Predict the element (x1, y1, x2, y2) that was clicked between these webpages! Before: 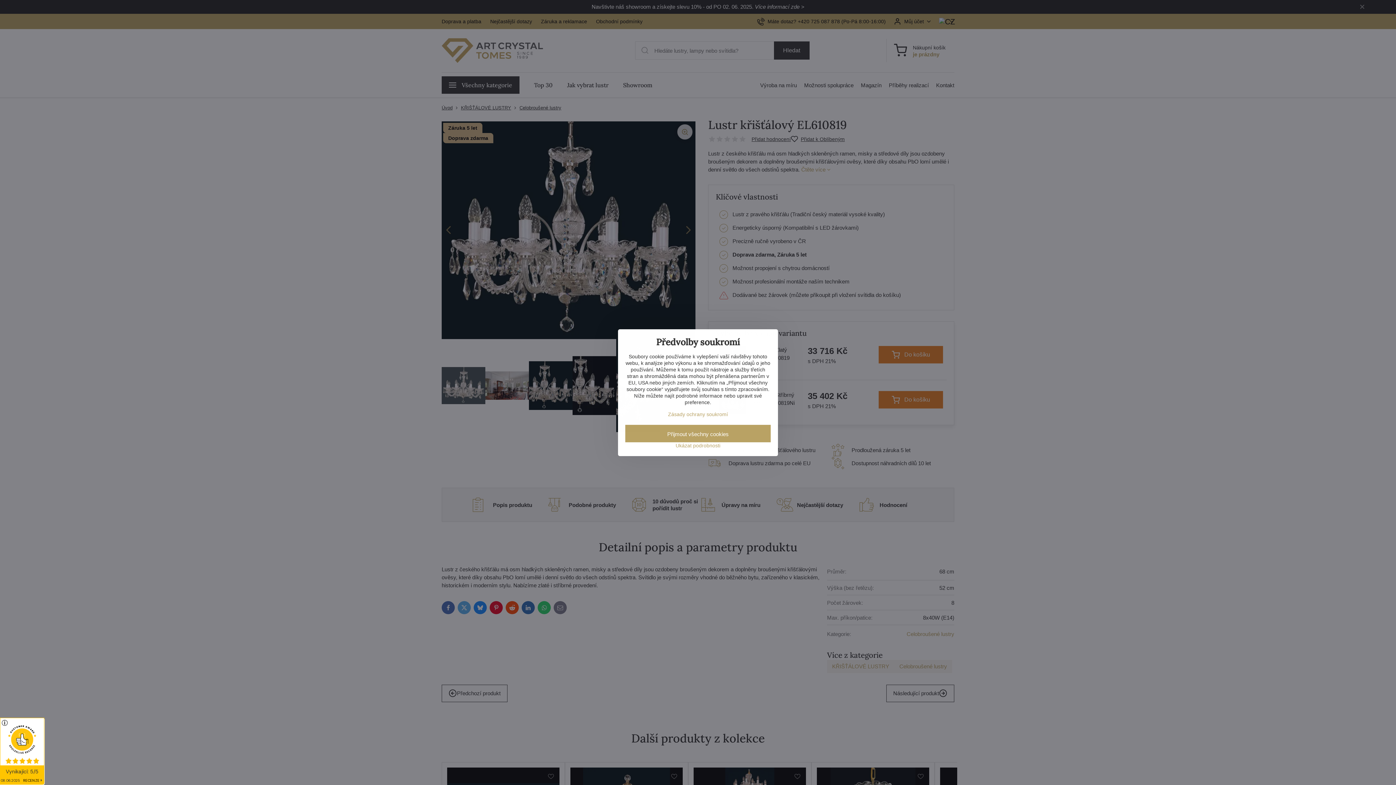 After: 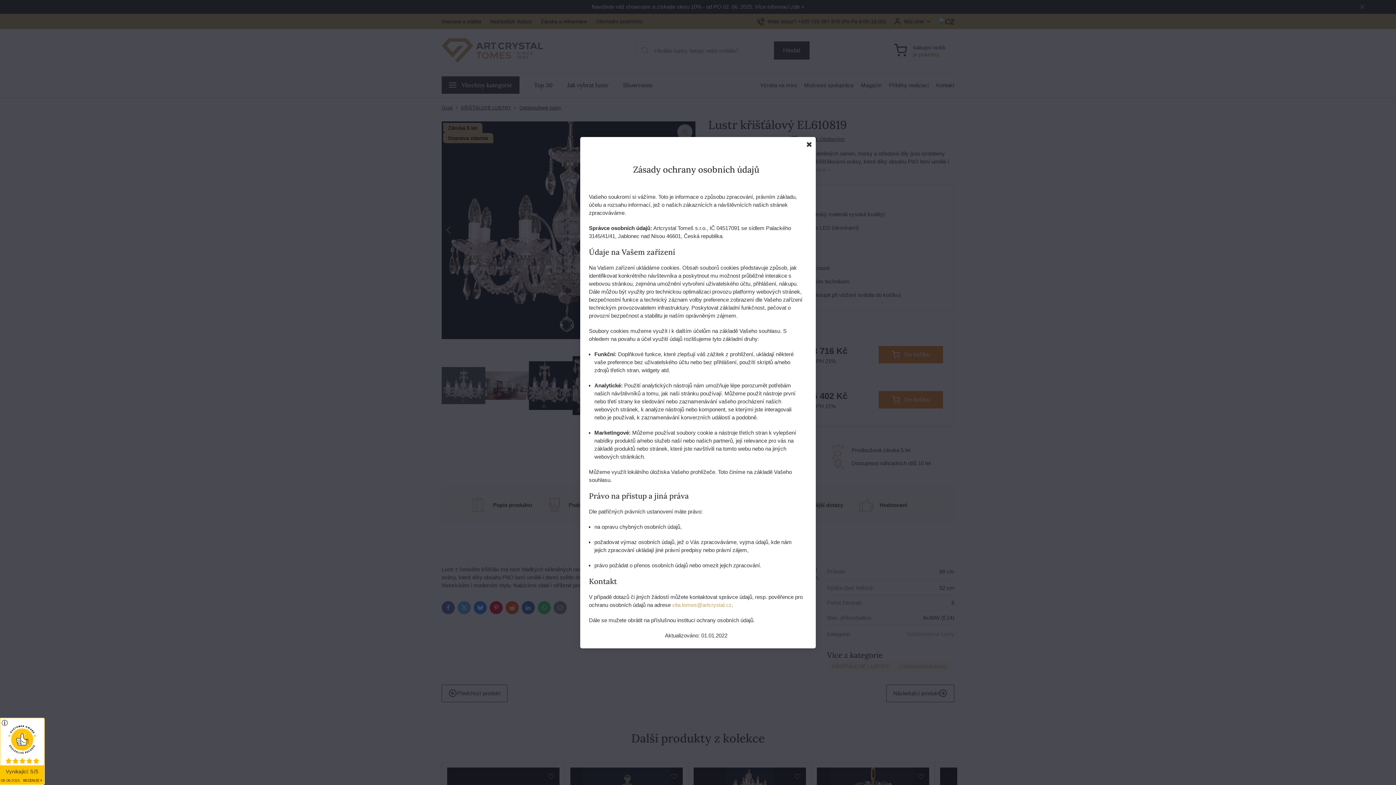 Action: bbox: (668, 411, 728, 417) label: Zásady ochrany soukromí